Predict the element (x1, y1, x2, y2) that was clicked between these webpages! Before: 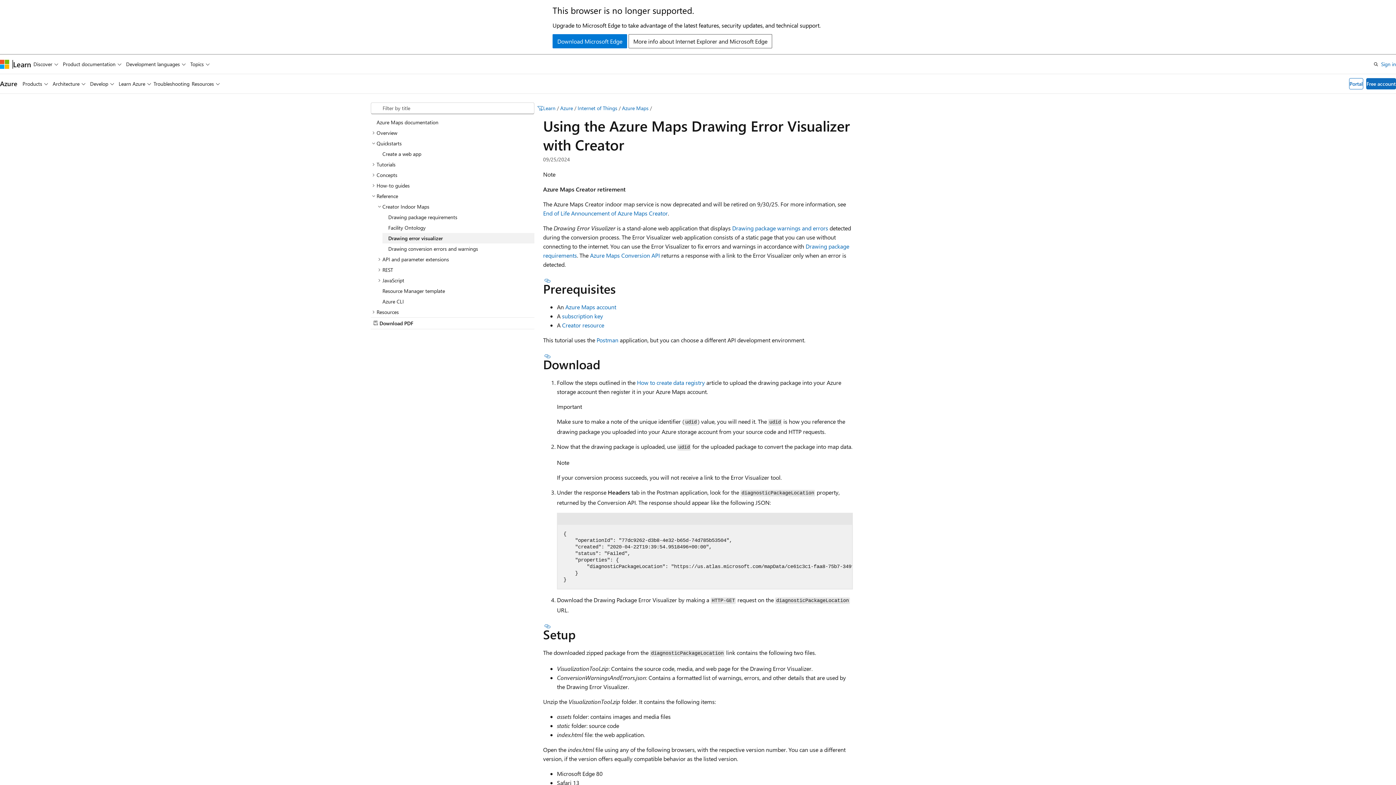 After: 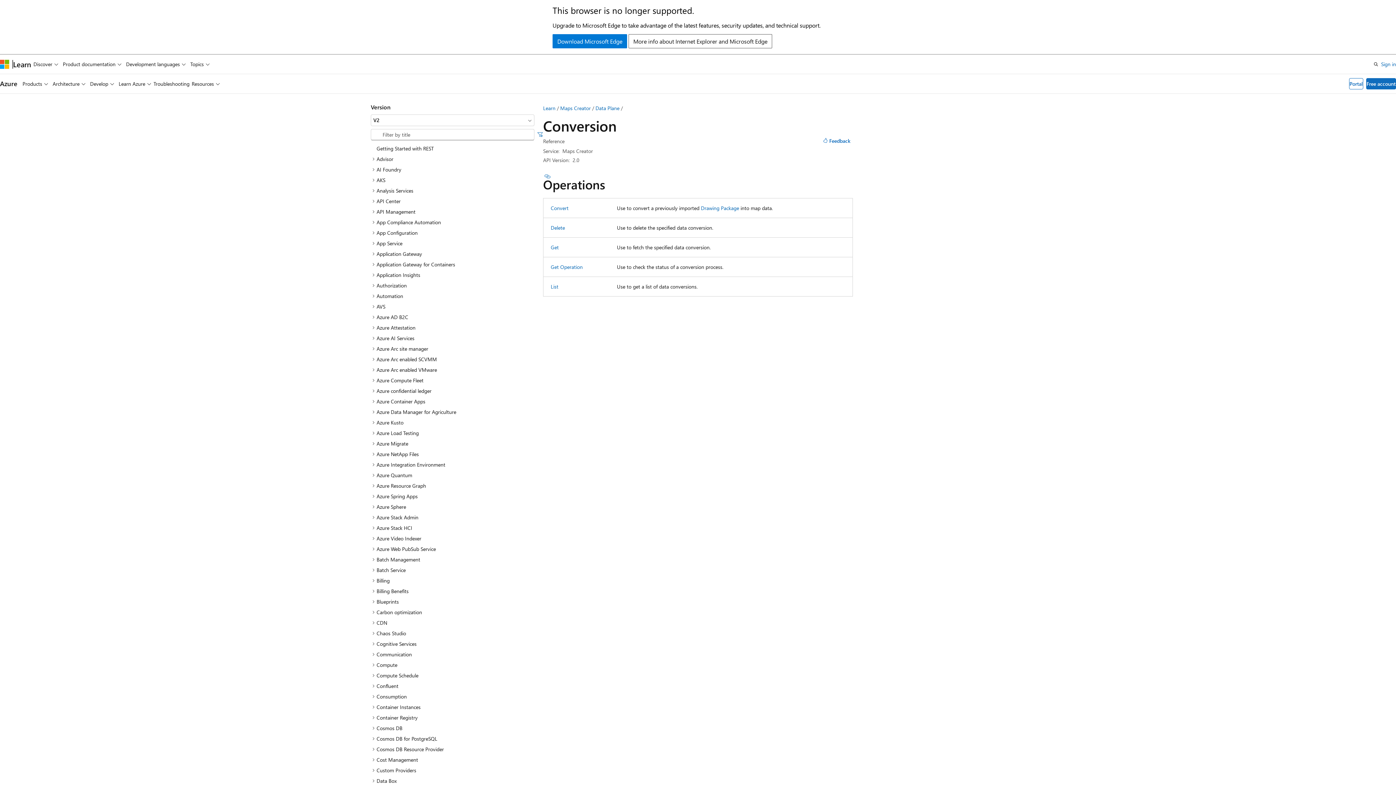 Action: label: Azure Maps Conversion API bbox: (590, 251, 660, 259)